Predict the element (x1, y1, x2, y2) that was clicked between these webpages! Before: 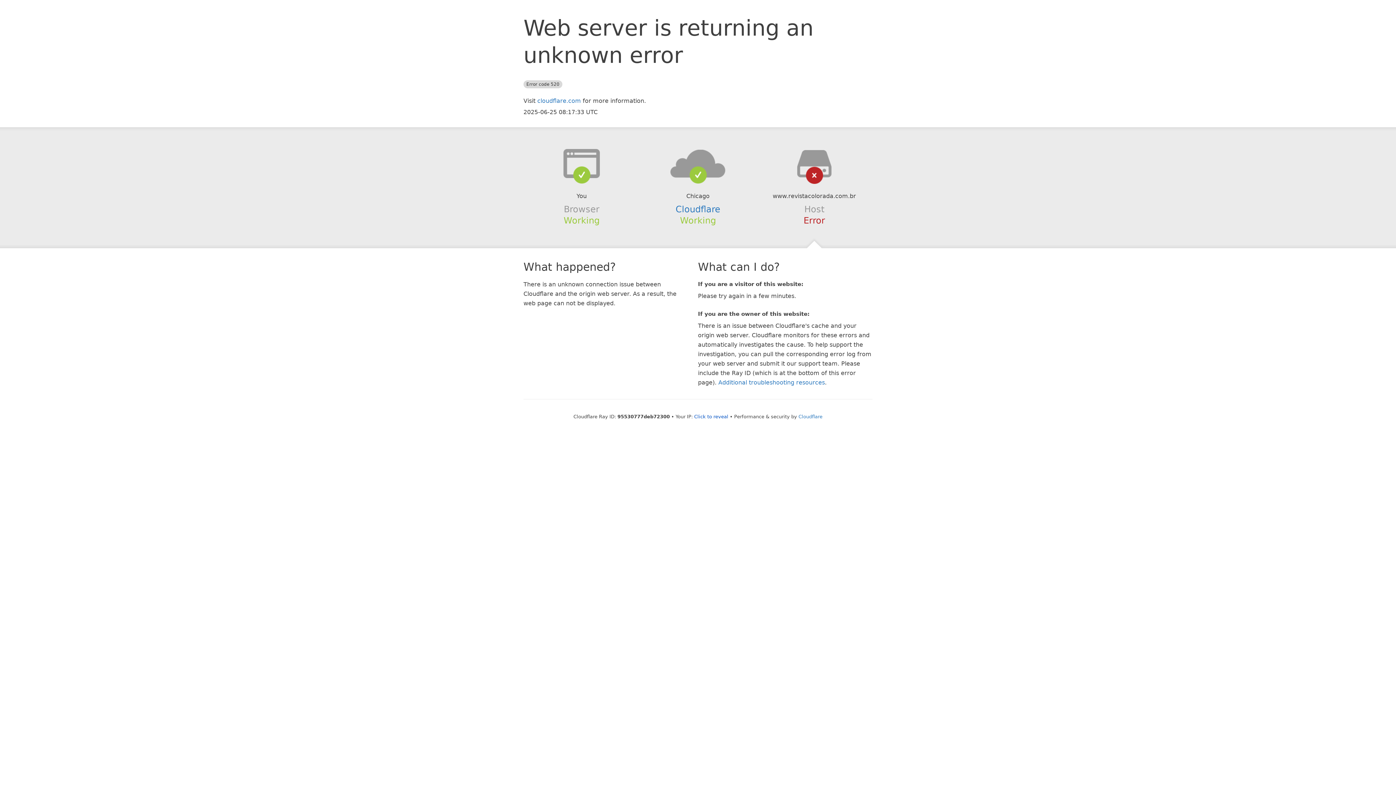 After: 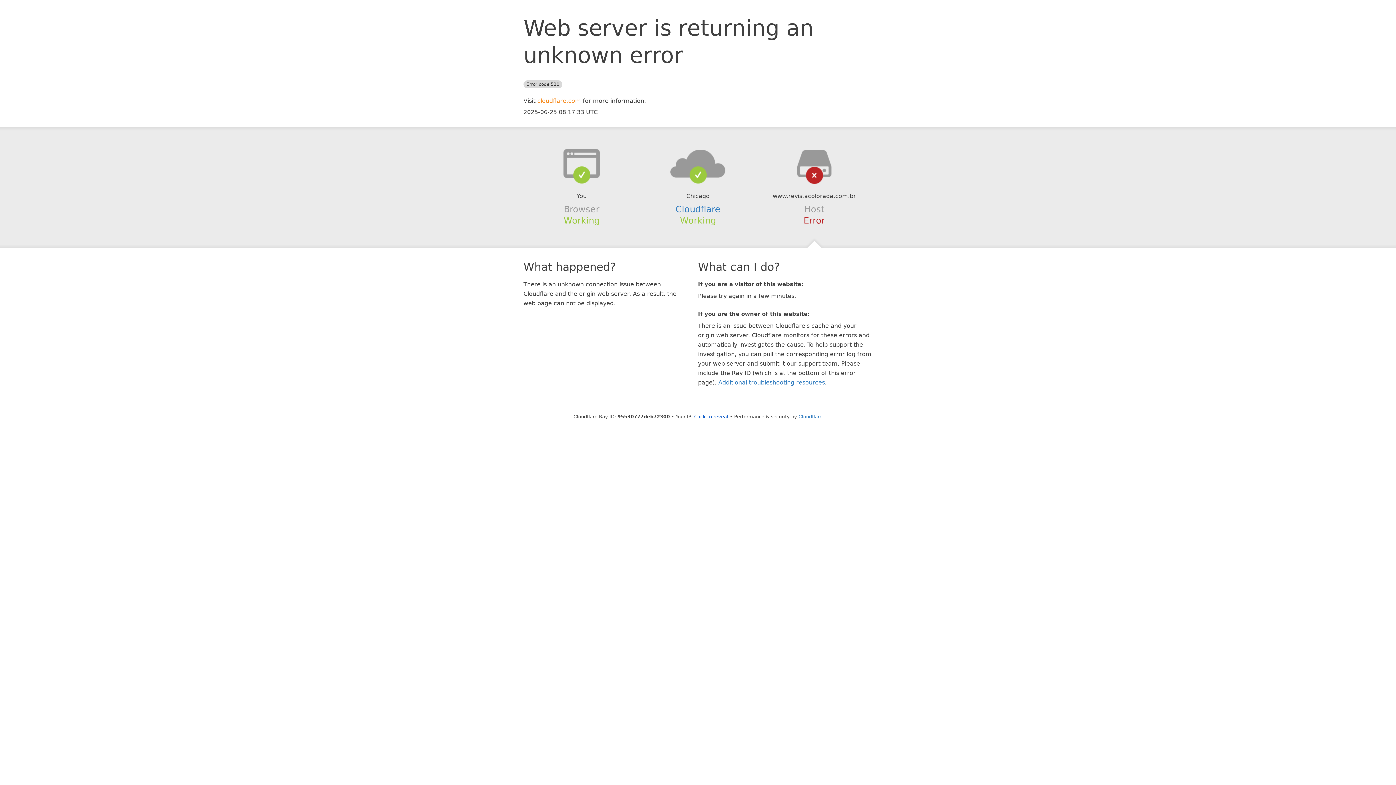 Action: bbox: (537, 97, 581, 104) label: cloudflare.com